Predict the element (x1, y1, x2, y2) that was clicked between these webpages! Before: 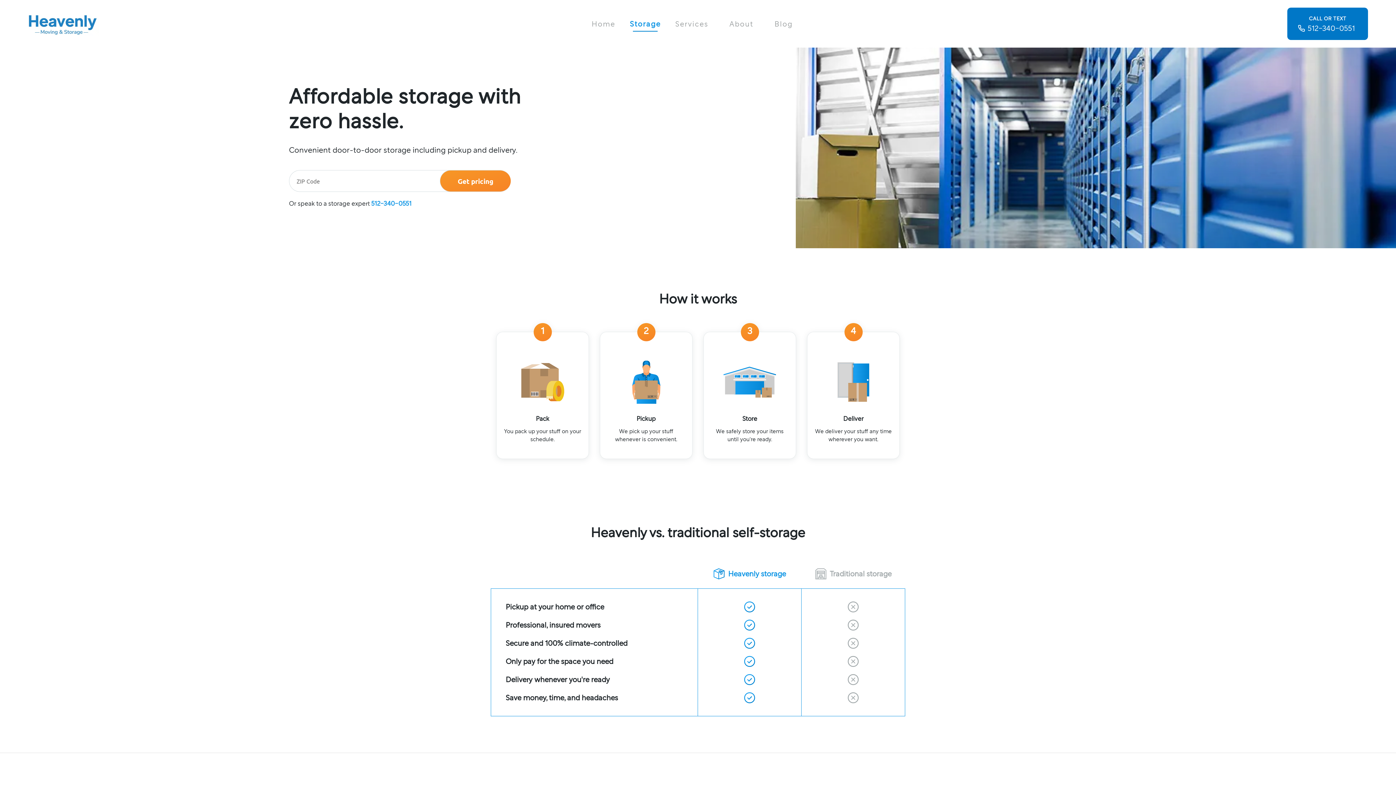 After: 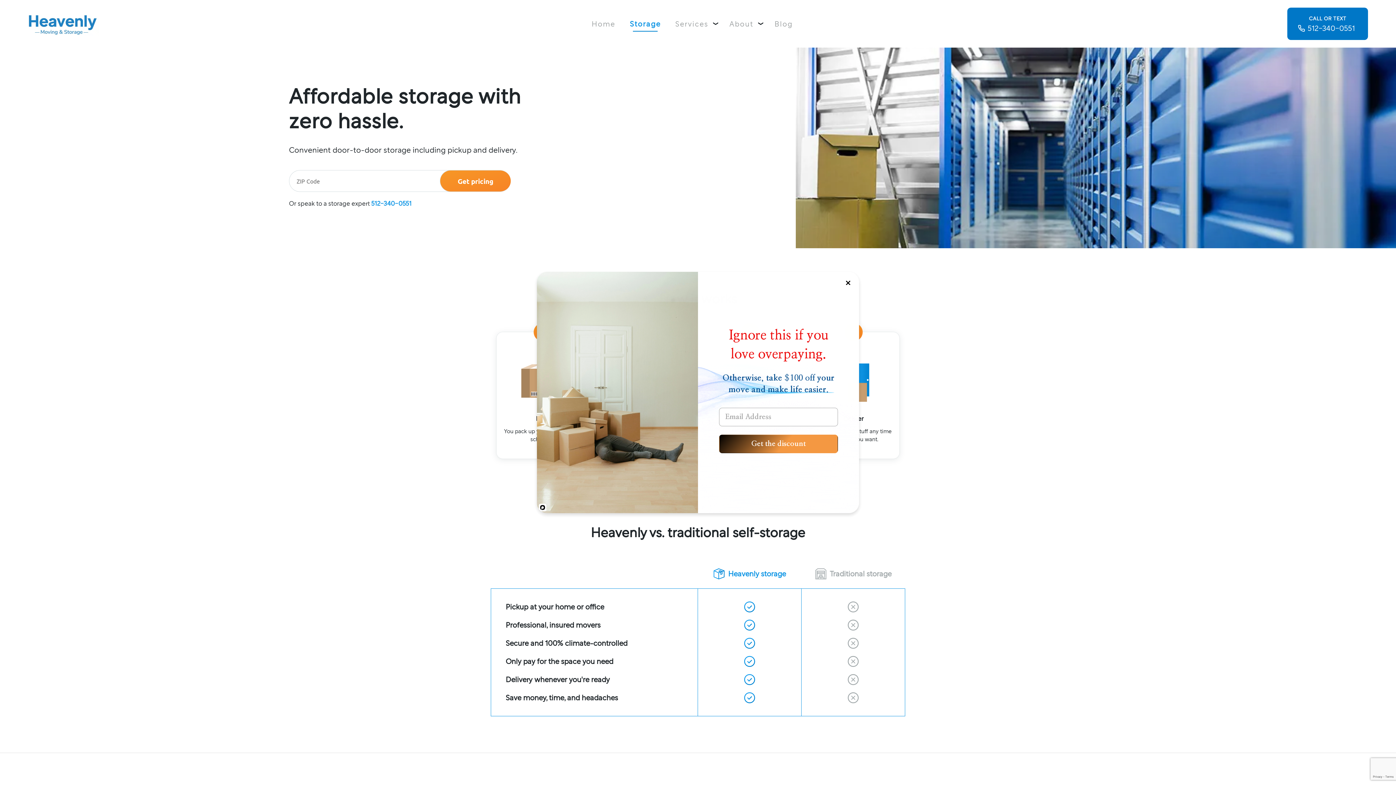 Action: bbox: (371, 200, 411, 206) label: 512-340-0551